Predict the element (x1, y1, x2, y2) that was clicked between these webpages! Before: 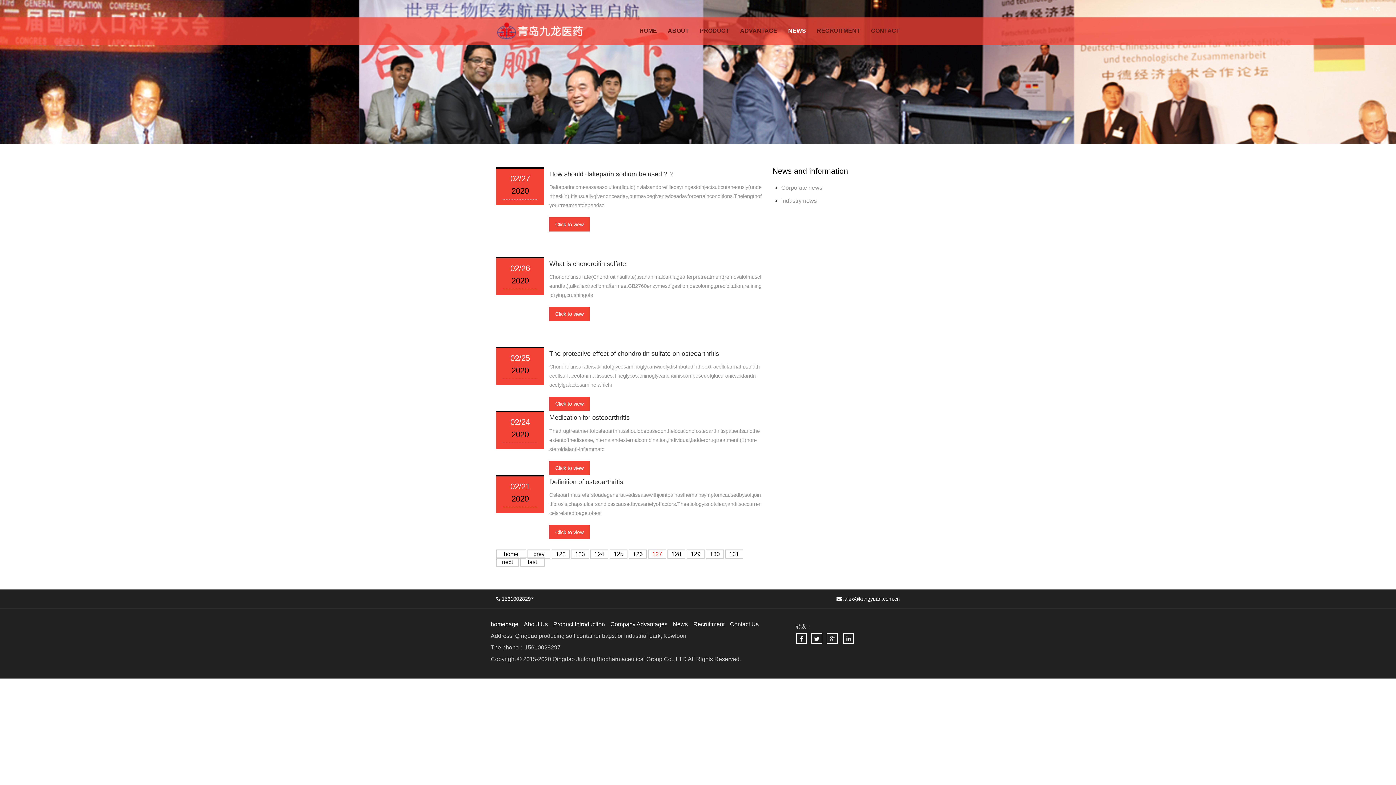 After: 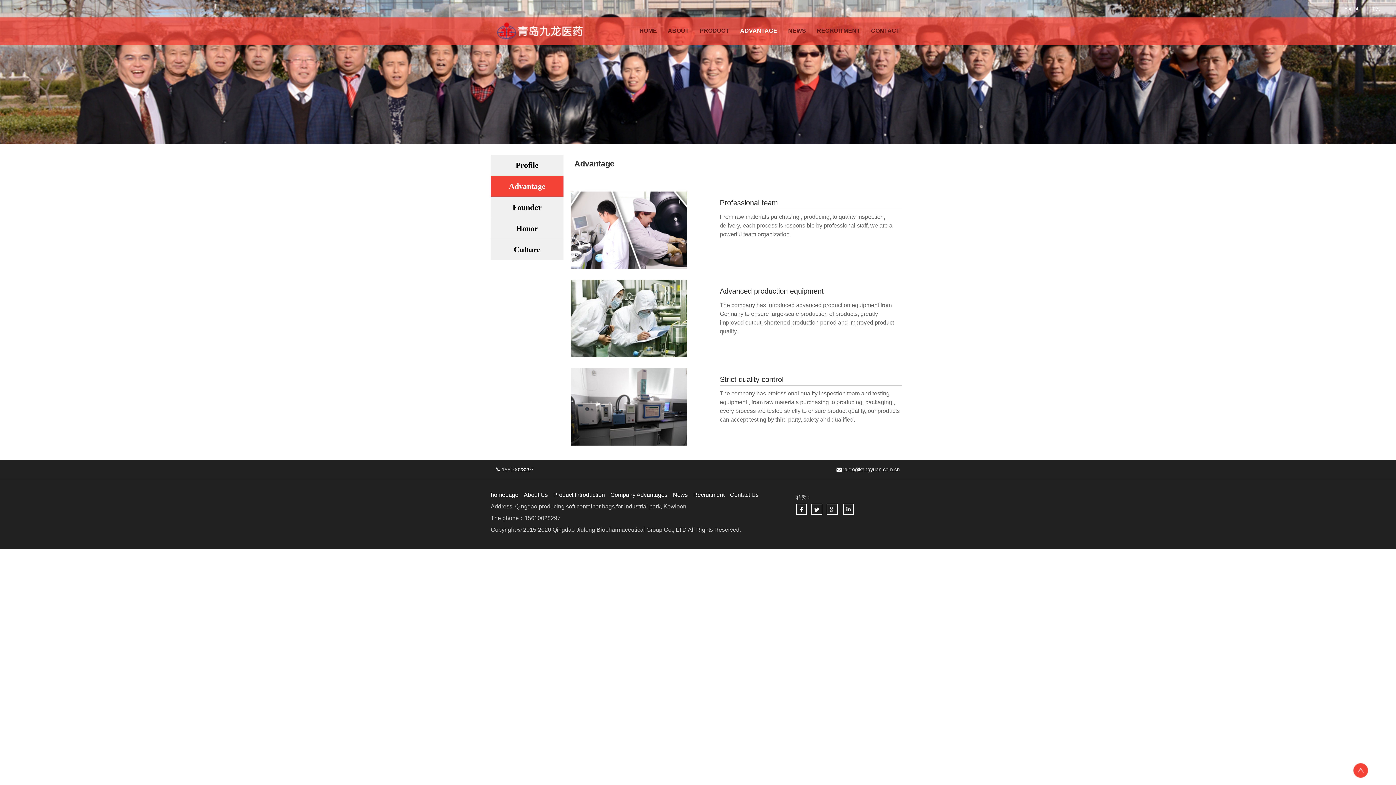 Action: label: ADVANTAGE bbox: (734, 21, 782, 40)